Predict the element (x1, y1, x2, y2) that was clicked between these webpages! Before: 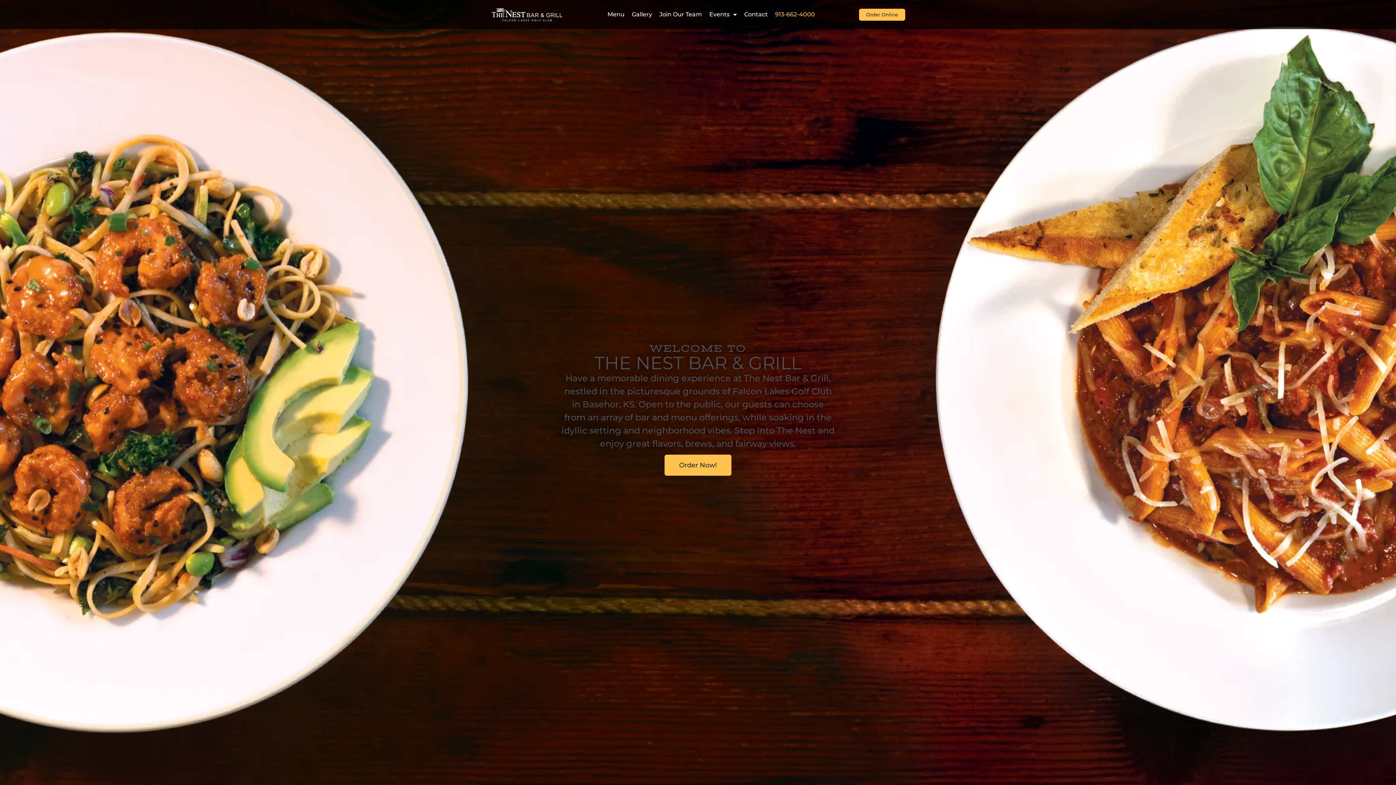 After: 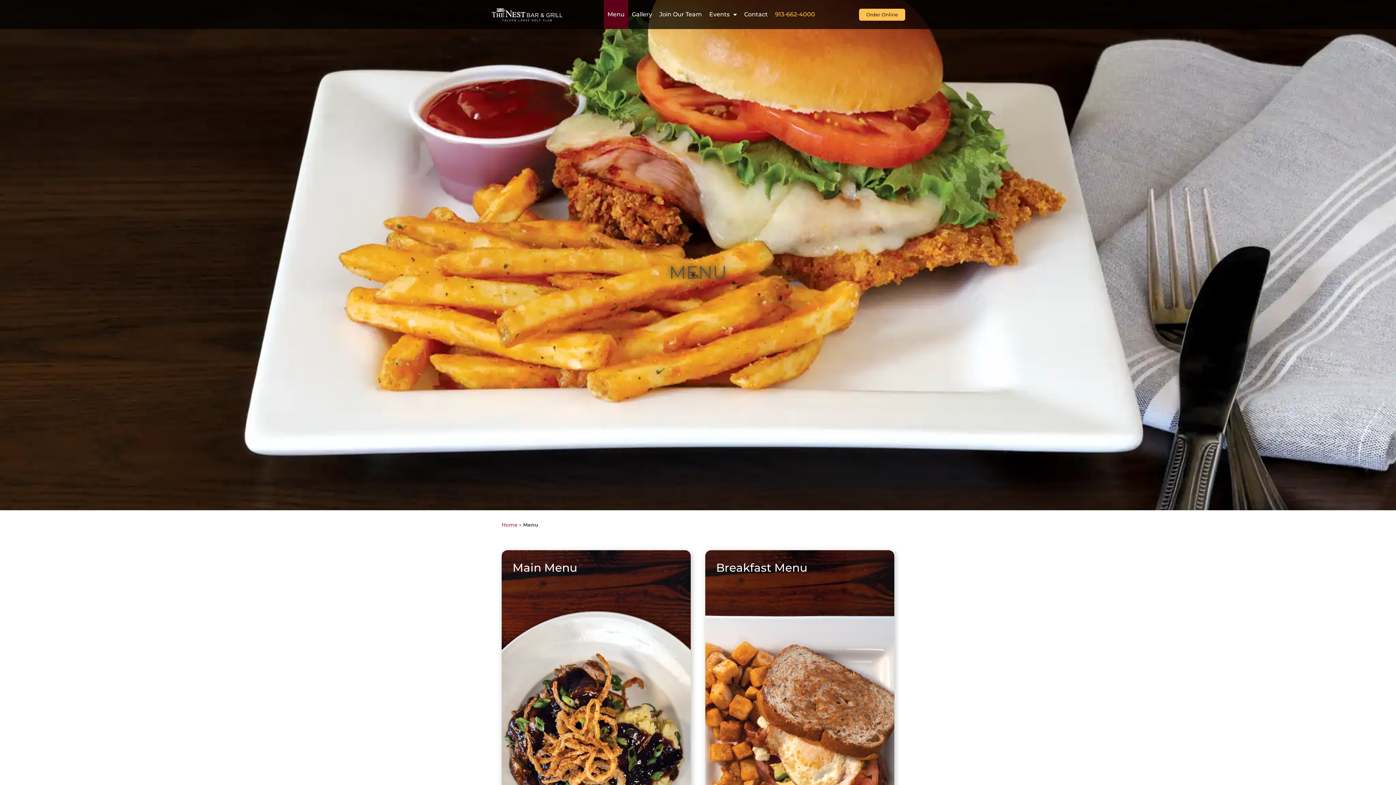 Action: bbox: (604, 0, 628, 29) label: Menu